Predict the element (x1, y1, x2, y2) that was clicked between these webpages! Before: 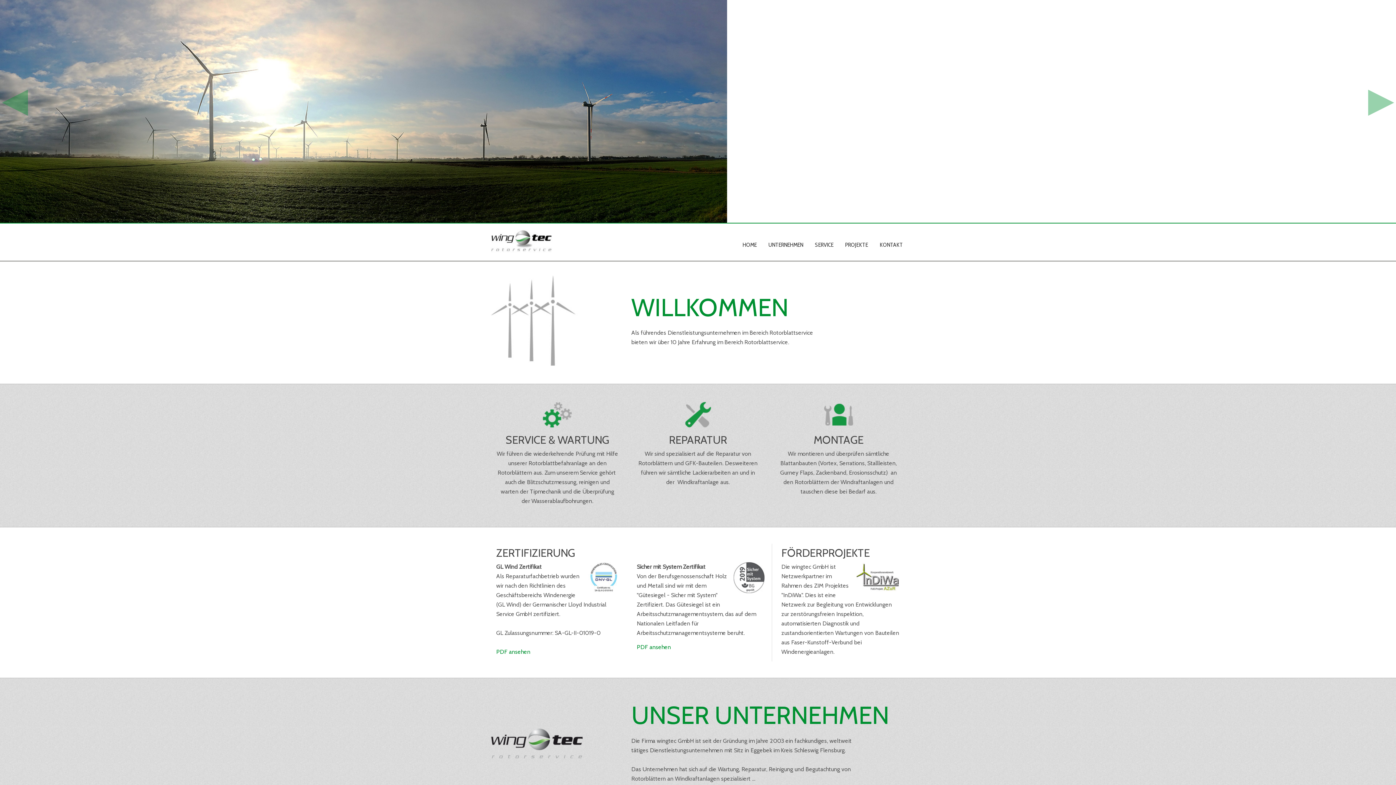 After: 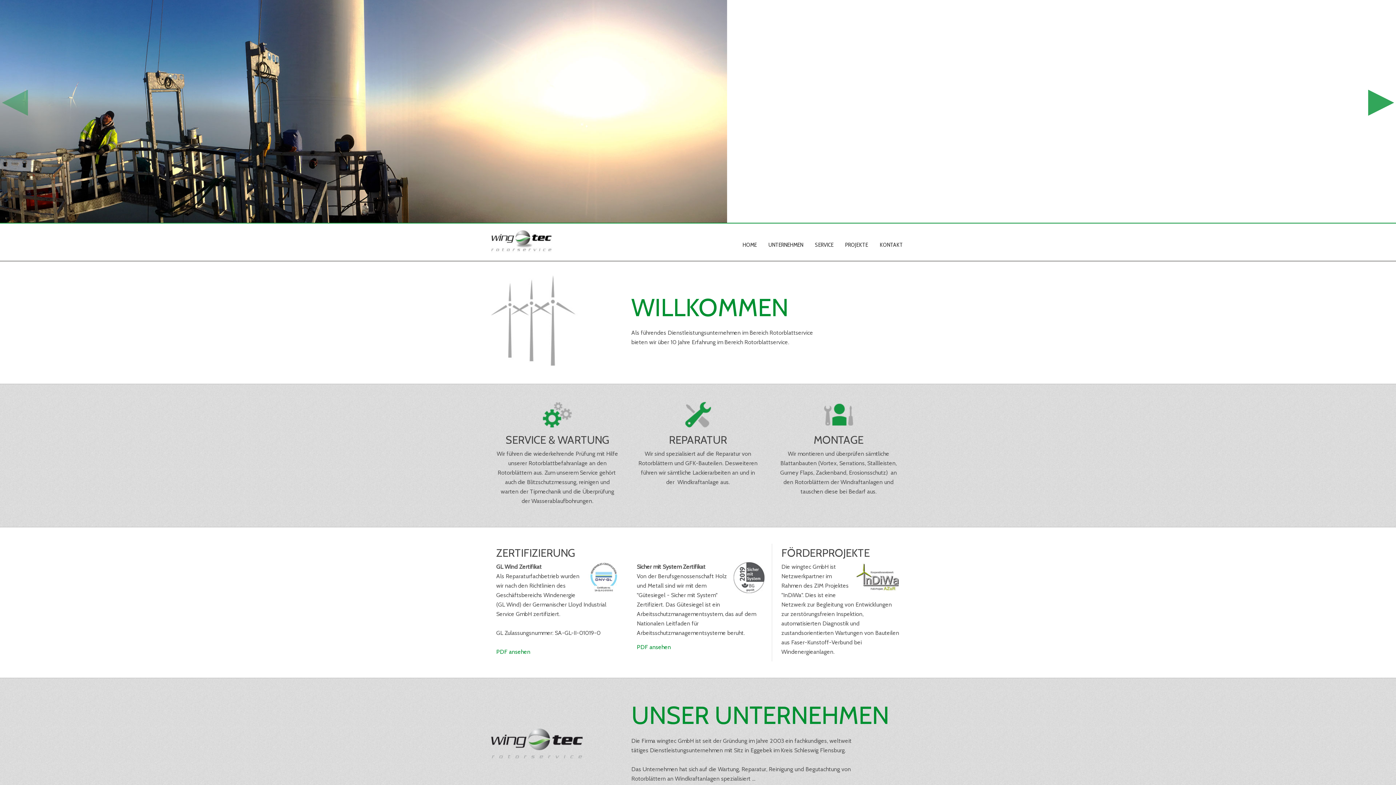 Action: bbox: (1366, 93, 1396, 103)